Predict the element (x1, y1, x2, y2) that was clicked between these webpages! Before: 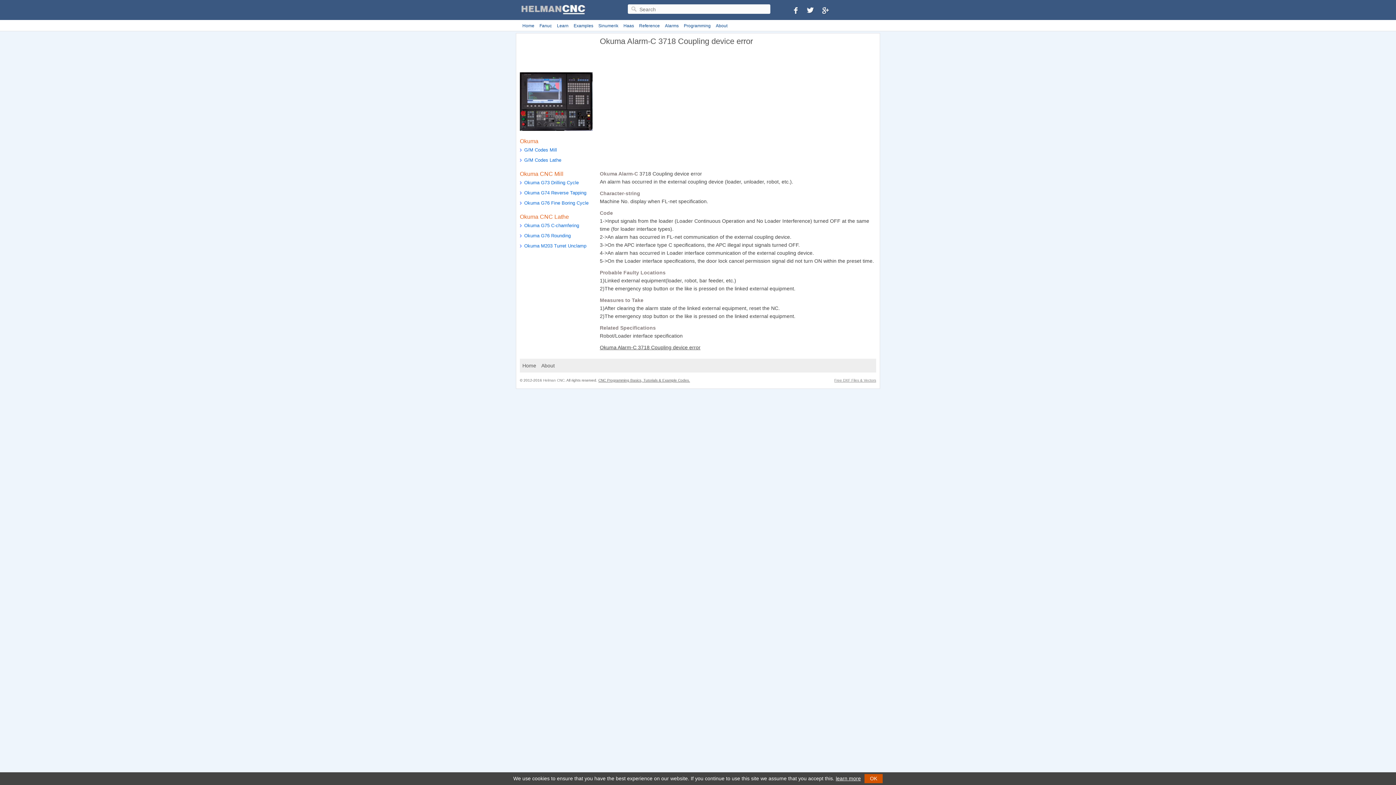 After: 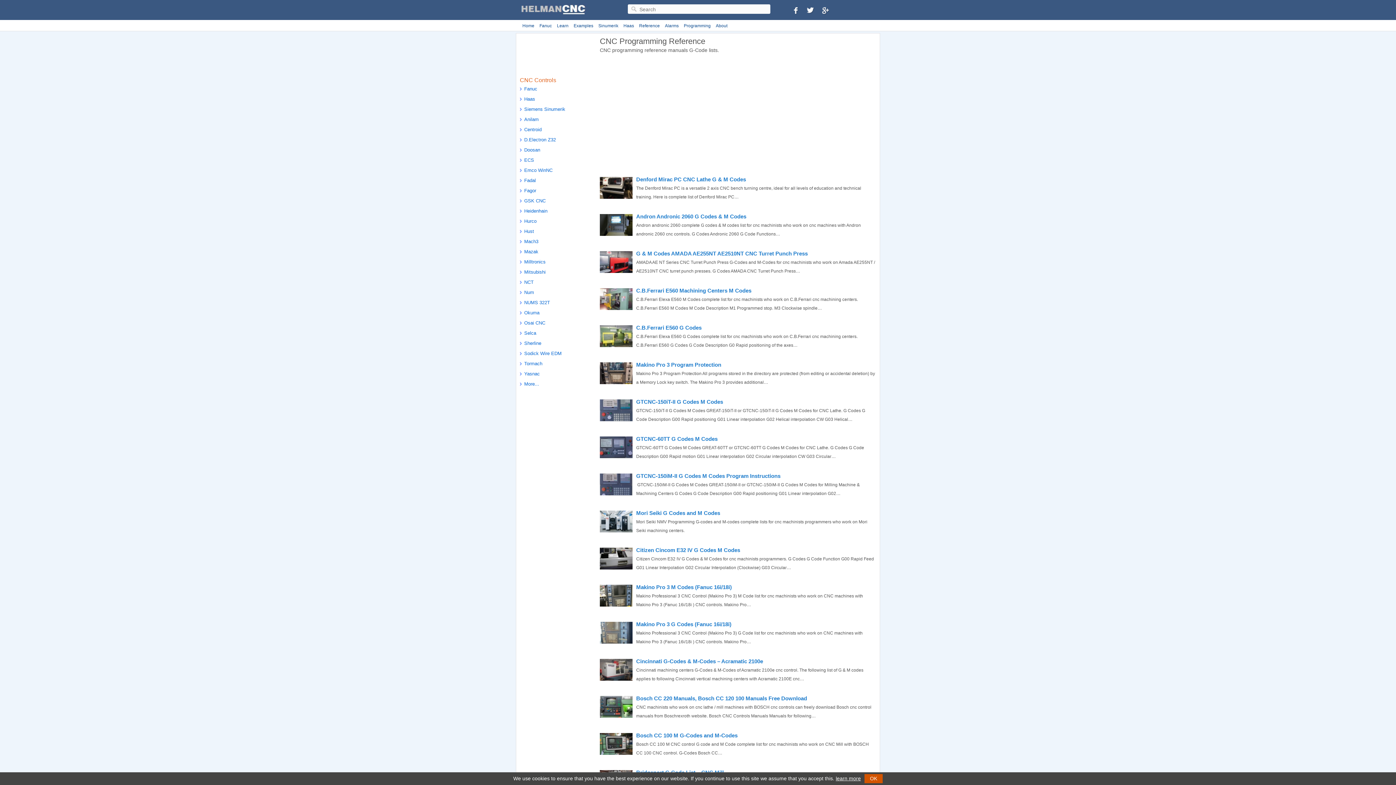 Action: bbox: (636, 21, 662, 30) label: Reference